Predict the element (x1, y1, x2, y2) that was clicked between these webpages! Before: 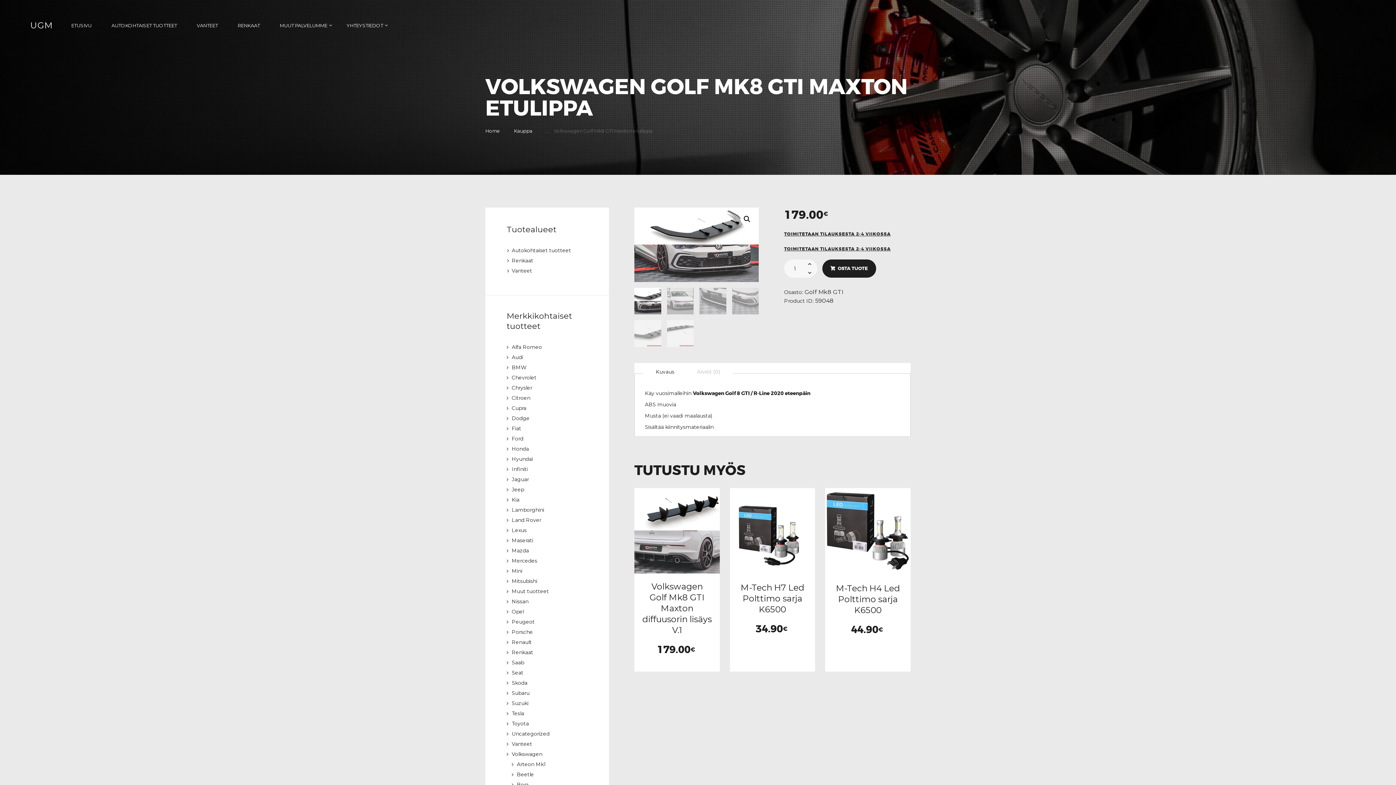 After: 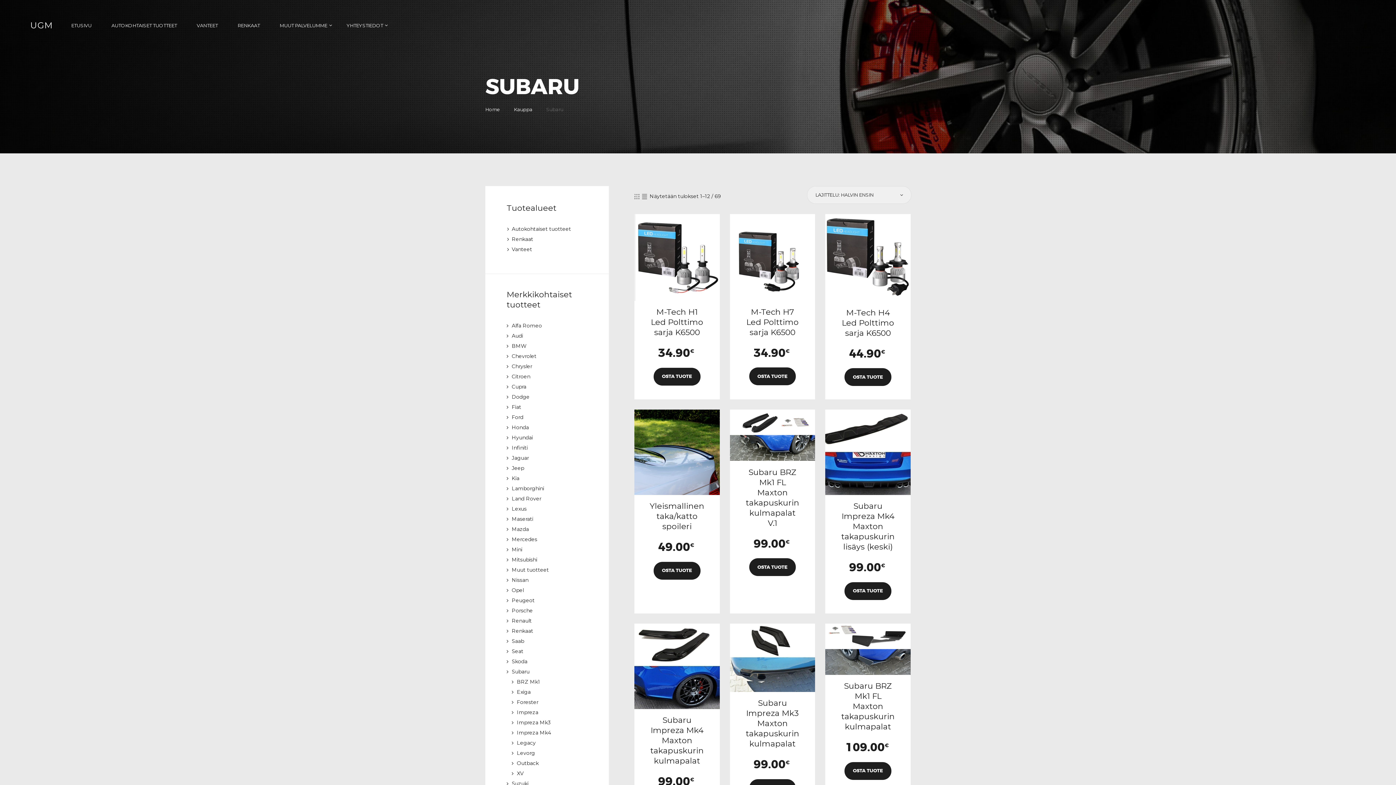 Action: bbox: (511, 690, 529, 696) label: Subaru